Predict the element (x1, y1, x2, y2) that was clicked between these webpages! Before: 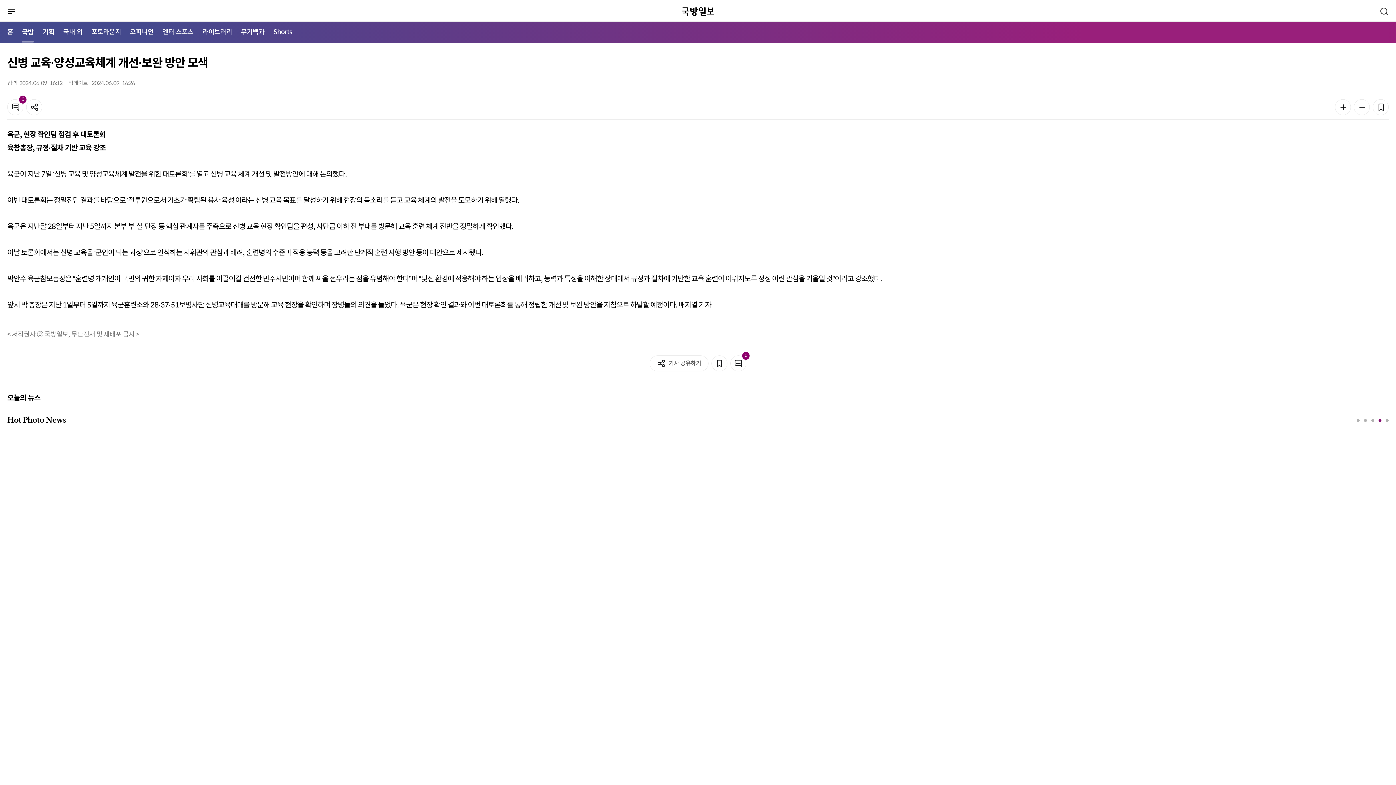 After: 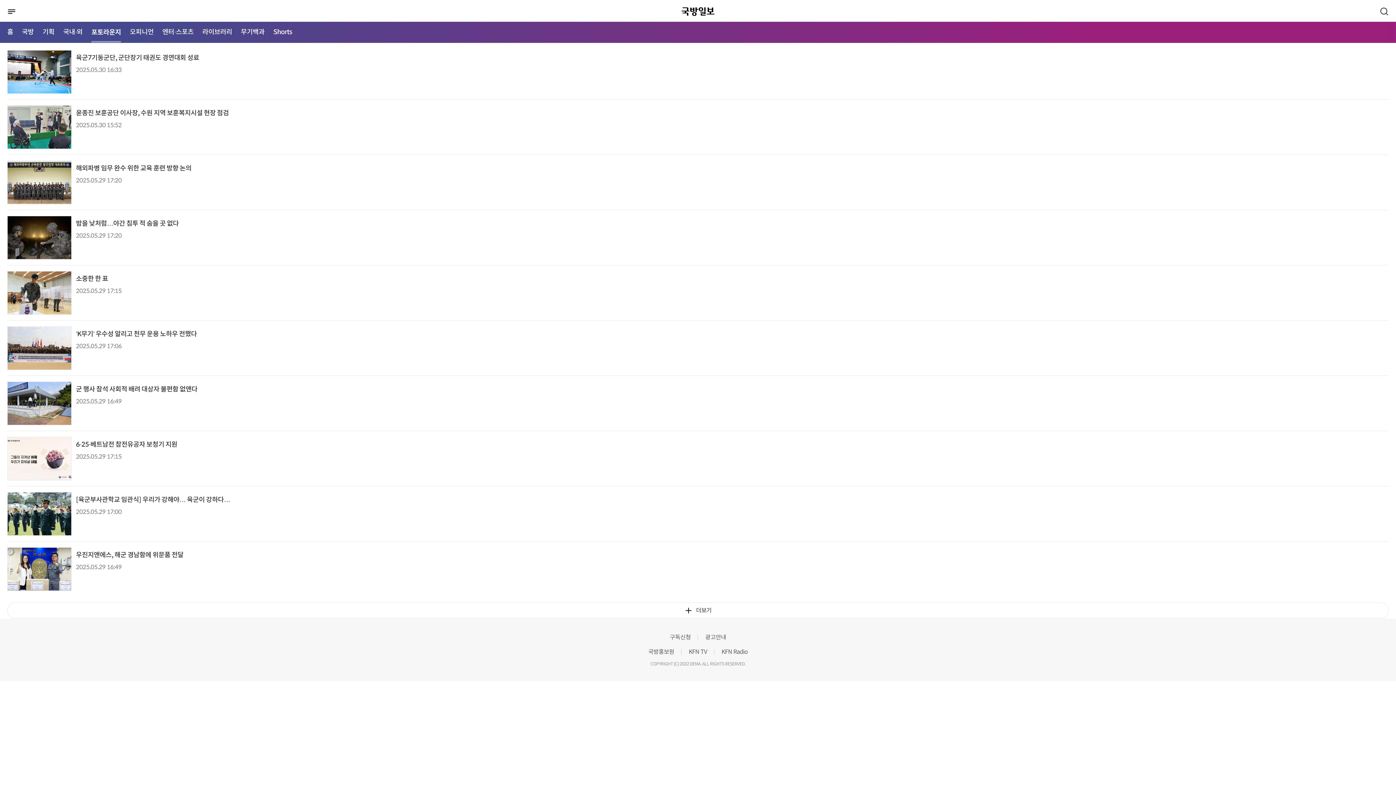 Action: bbox: (91, 21, 121, 42) label: 포토라운지